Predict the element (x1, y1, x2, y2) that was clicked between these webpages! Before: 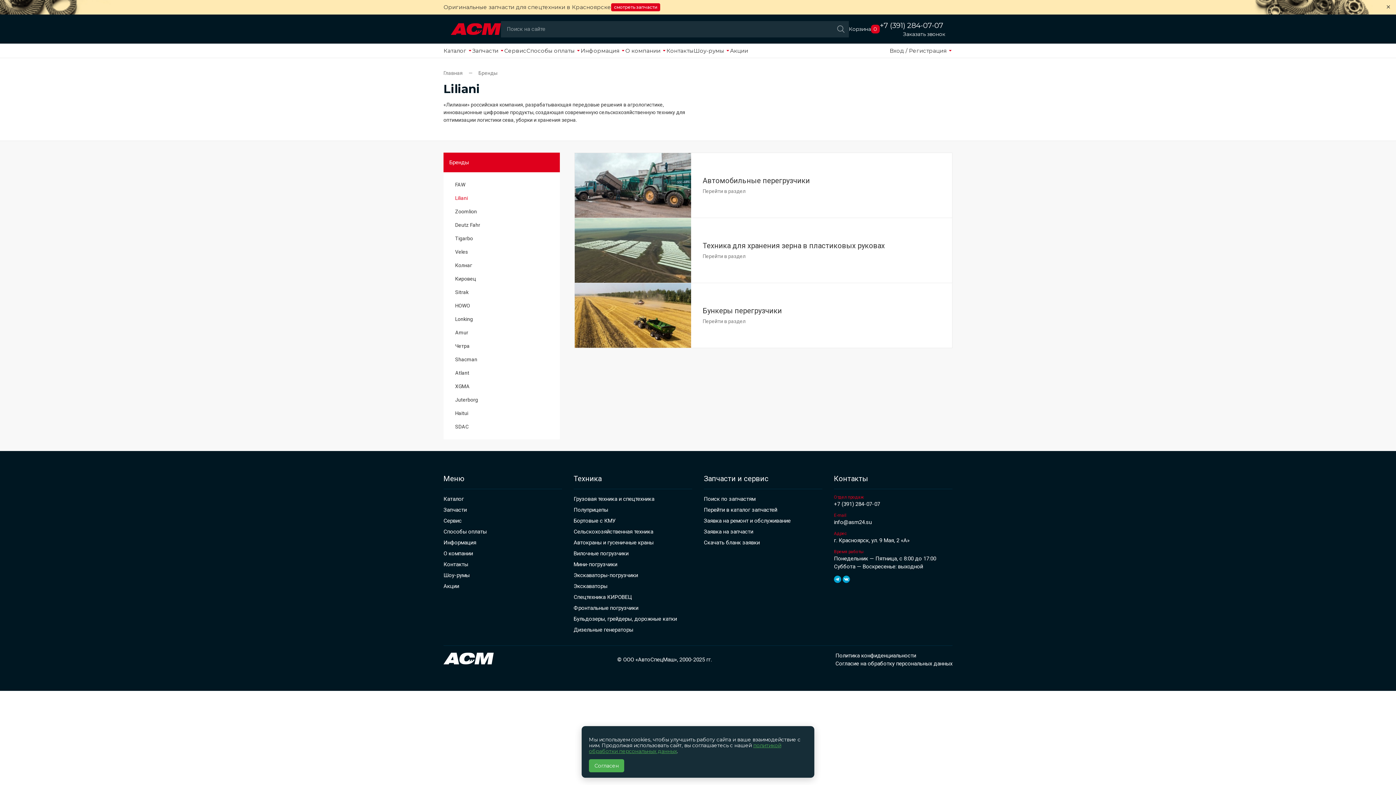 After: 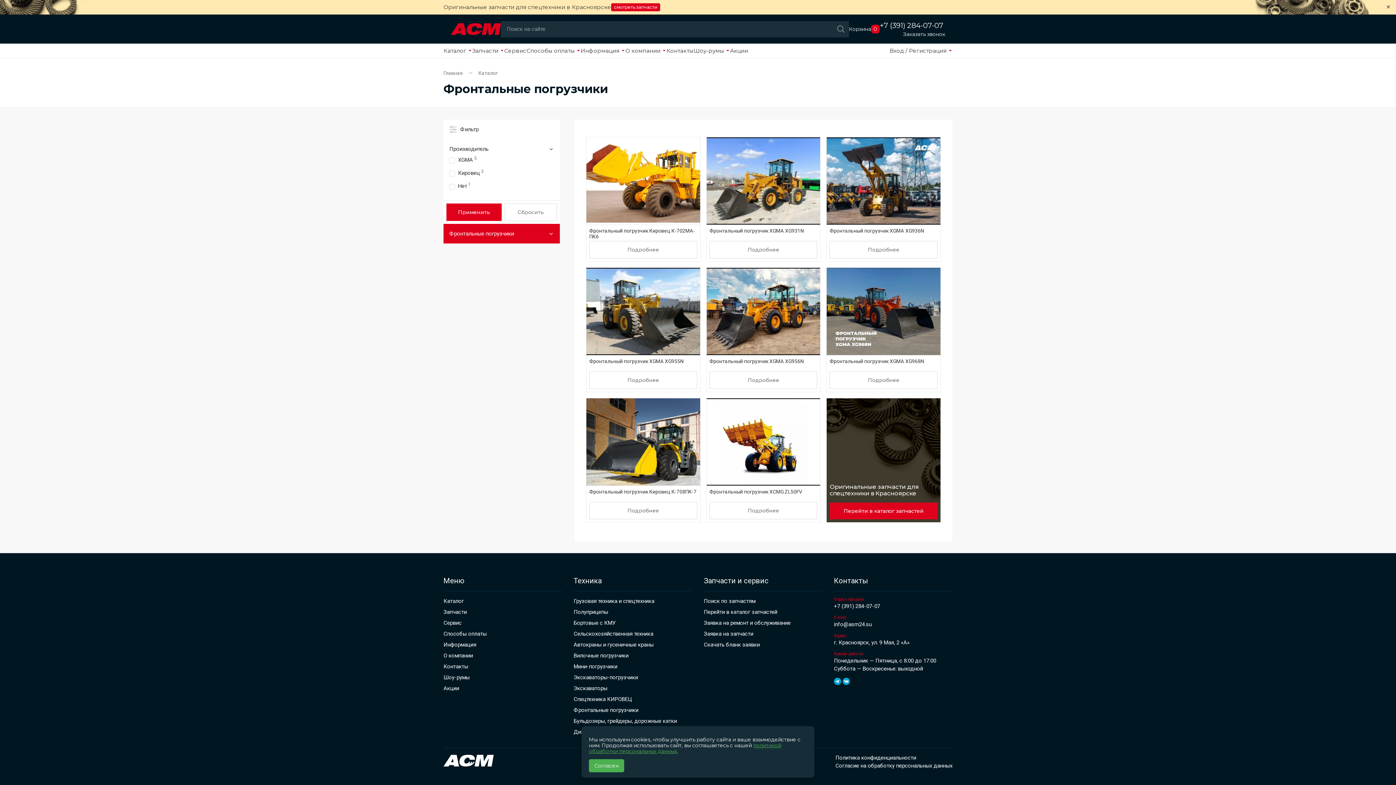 Action: bbox: (573, 605, 638, 611) label: Фронтальные погрузчики